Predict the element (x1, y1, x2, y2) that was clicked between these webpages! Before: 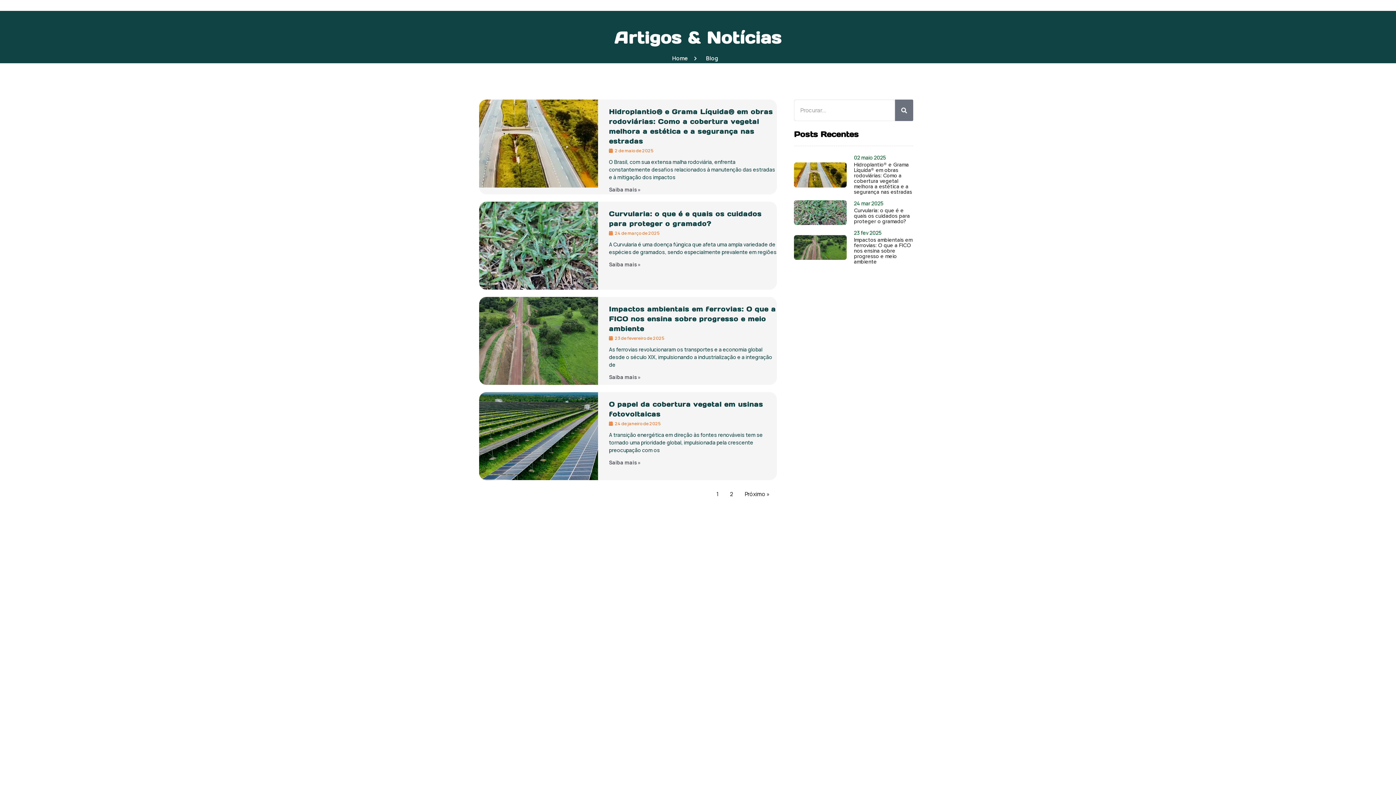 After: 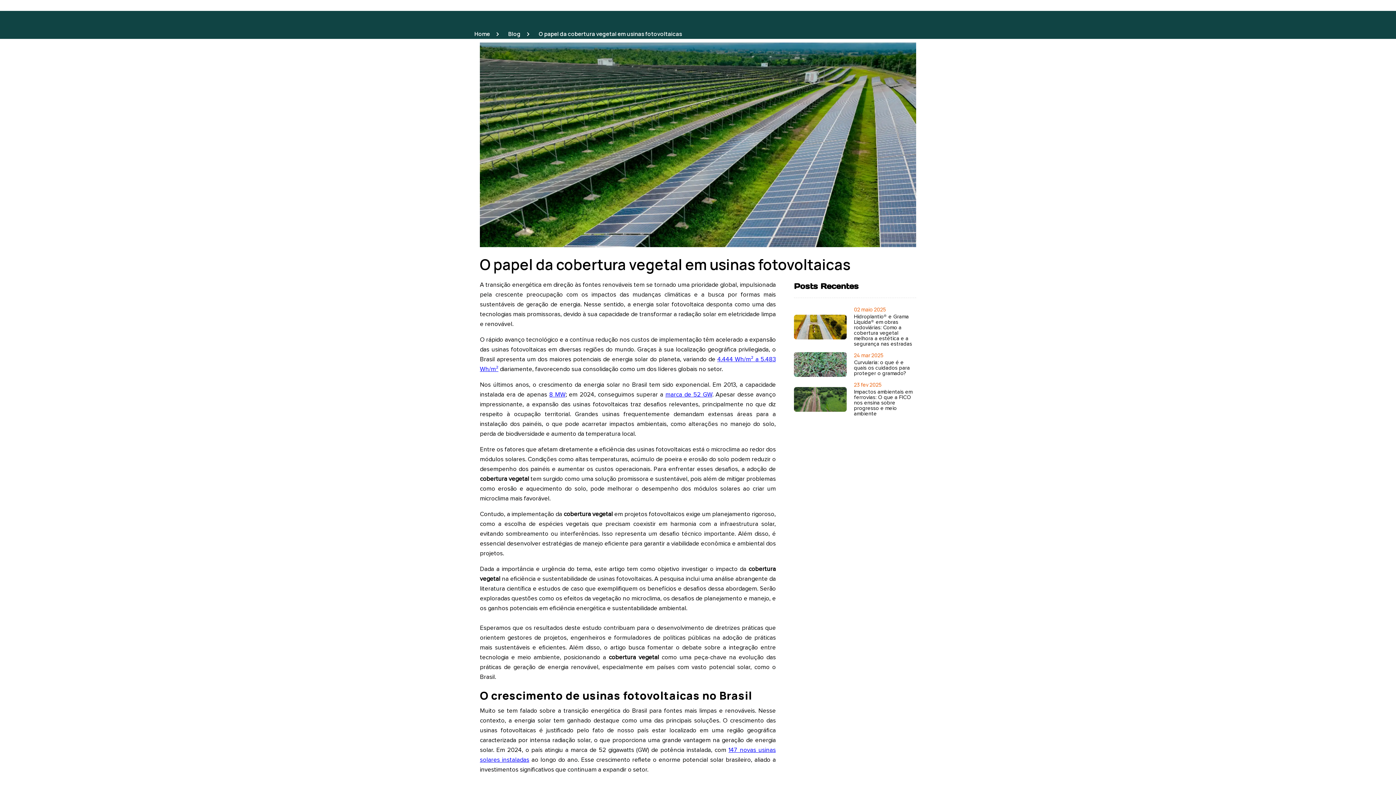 Action: label: Saiba mais » bbox: (609, 460, 640, 465)